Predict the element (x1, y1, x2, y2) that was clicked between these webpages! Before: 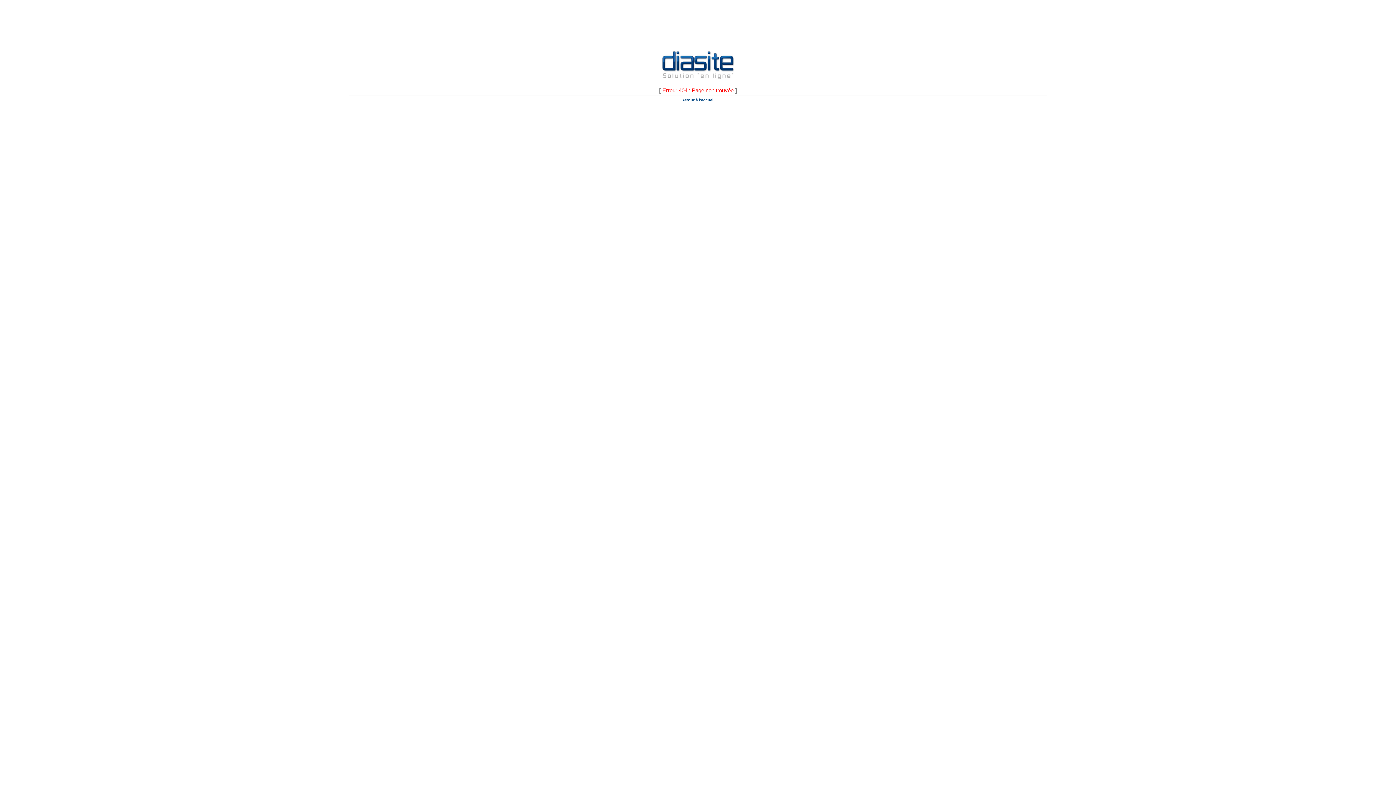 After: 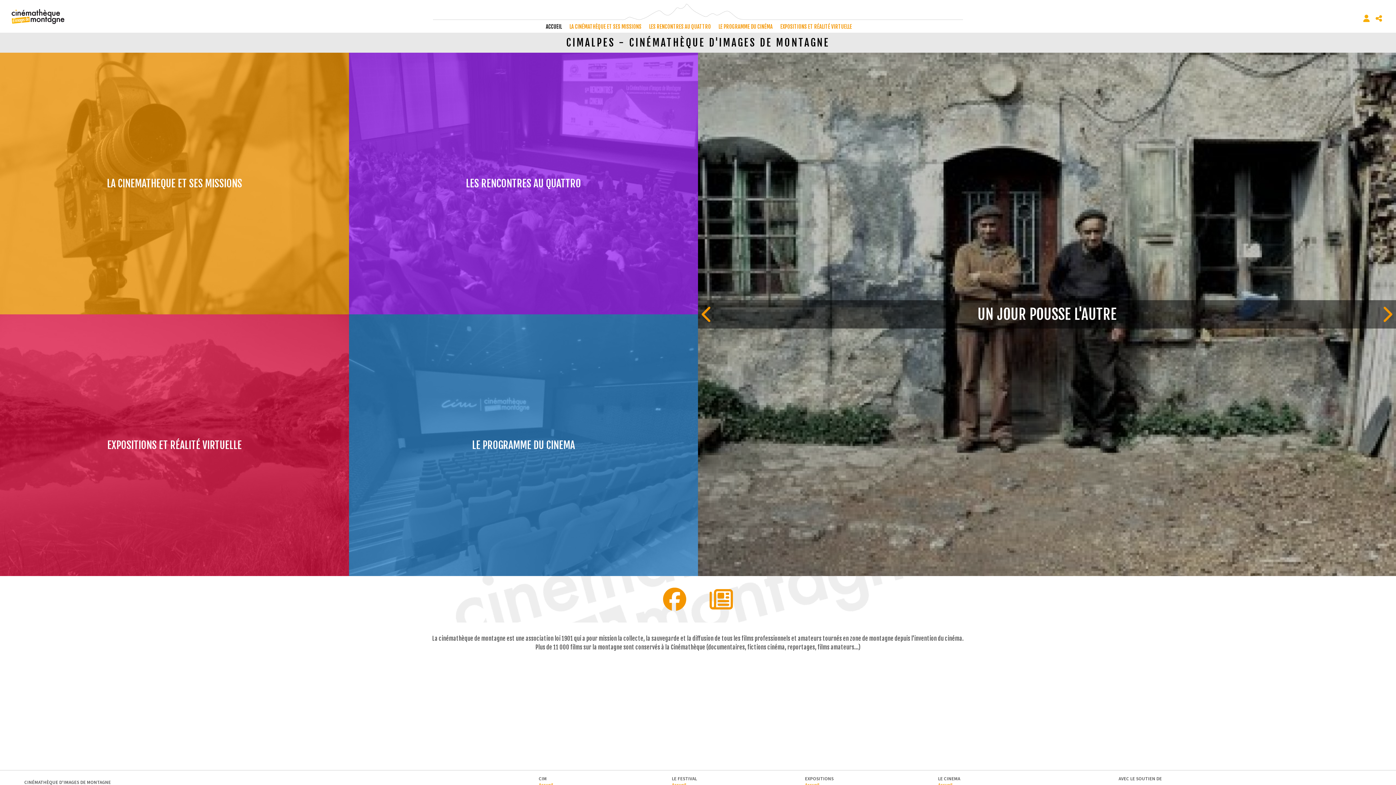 Action: label: Retour à l'accueil bbox: (681, 97, 714, 102)